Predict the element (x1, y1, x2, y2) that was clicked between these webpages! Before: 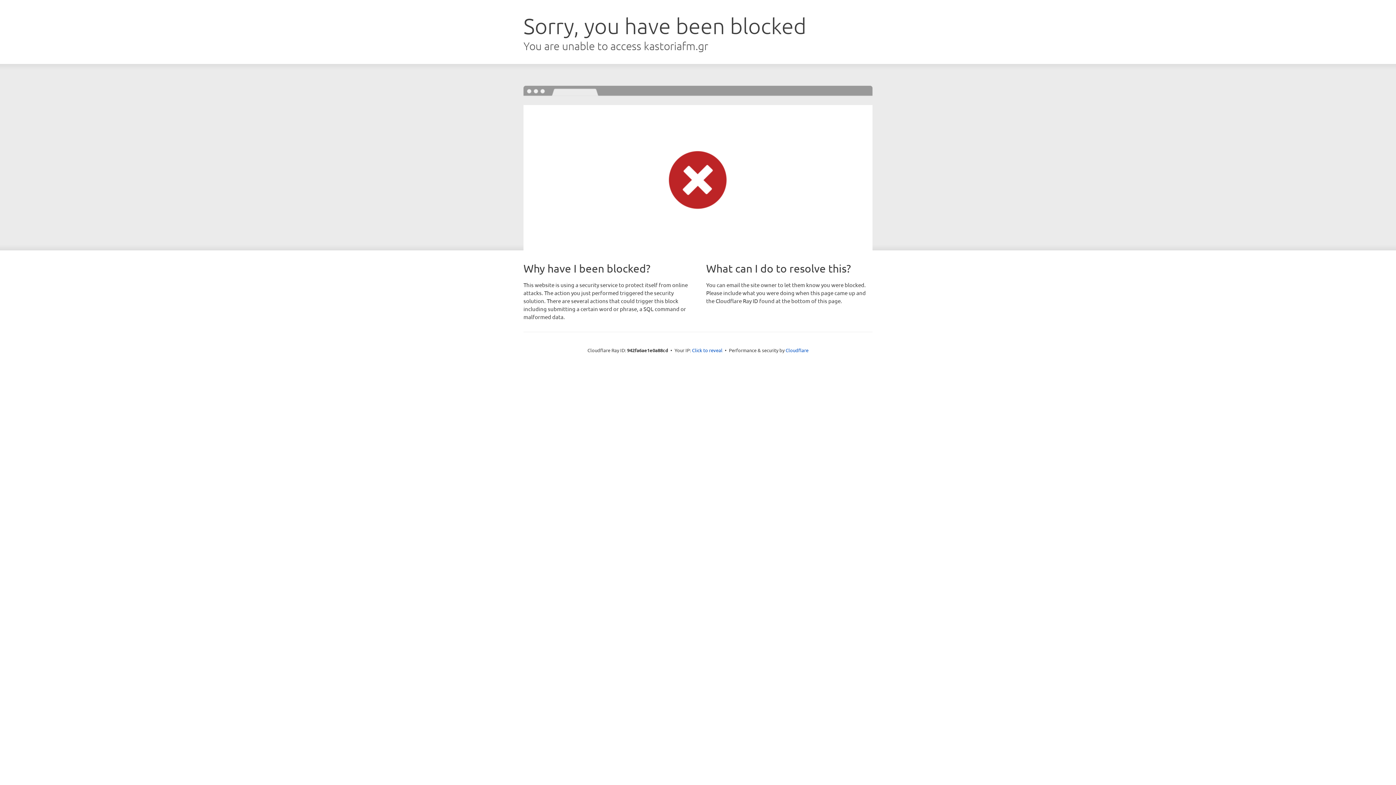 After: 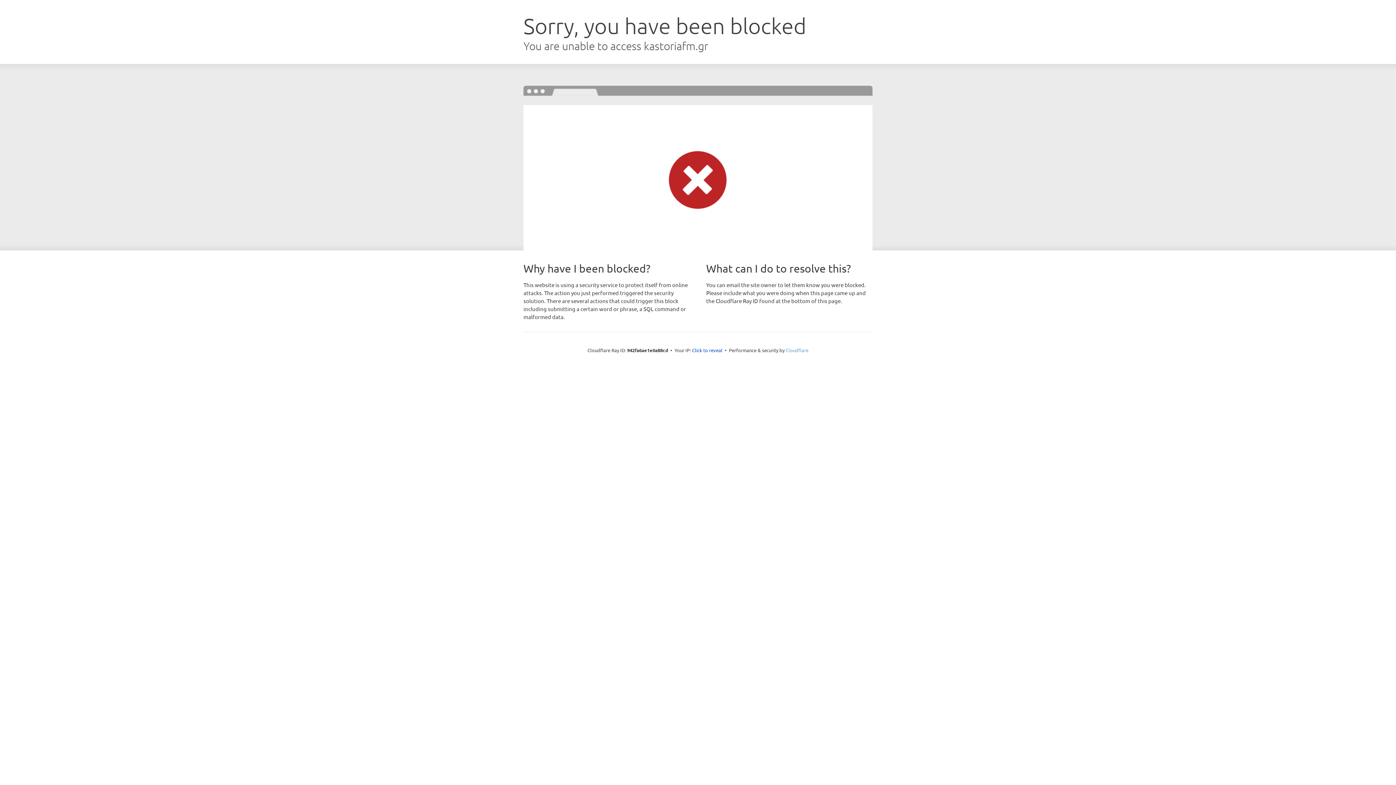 Action: bbox: (785, 347, 808, 353) label: Cloudflare